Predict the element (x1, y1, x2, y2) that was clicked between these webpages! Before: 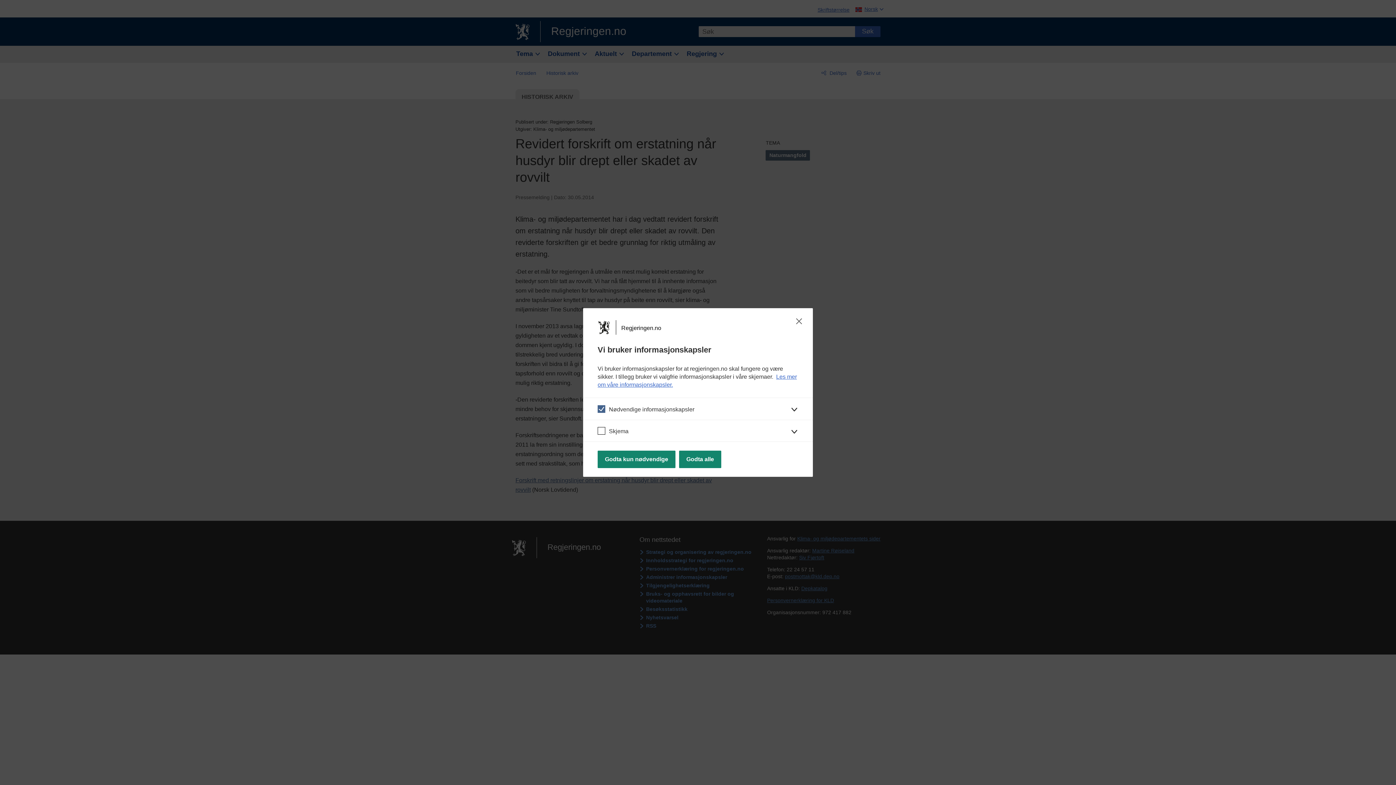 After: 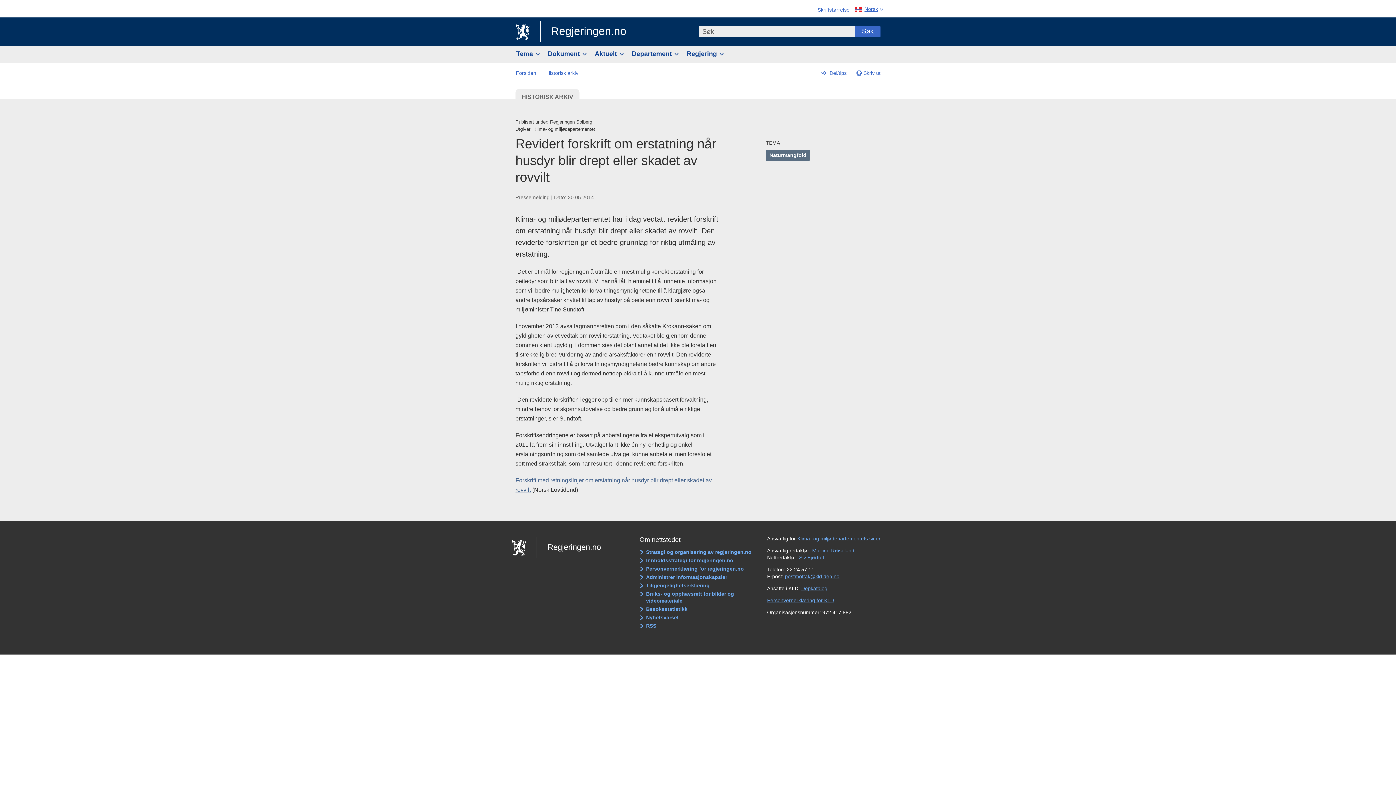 Action: bbox: (597, 450, 675, 468) label: Godta kun nødvendige